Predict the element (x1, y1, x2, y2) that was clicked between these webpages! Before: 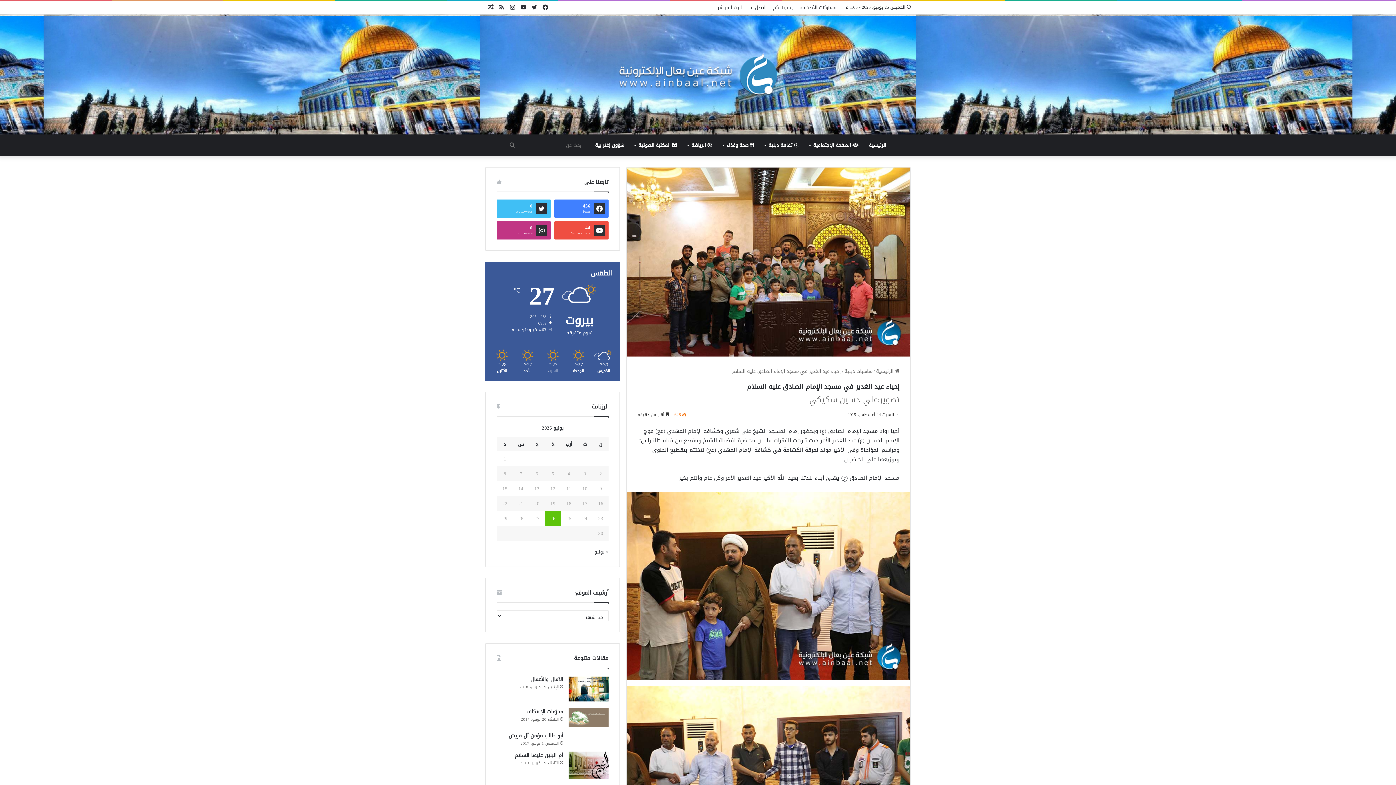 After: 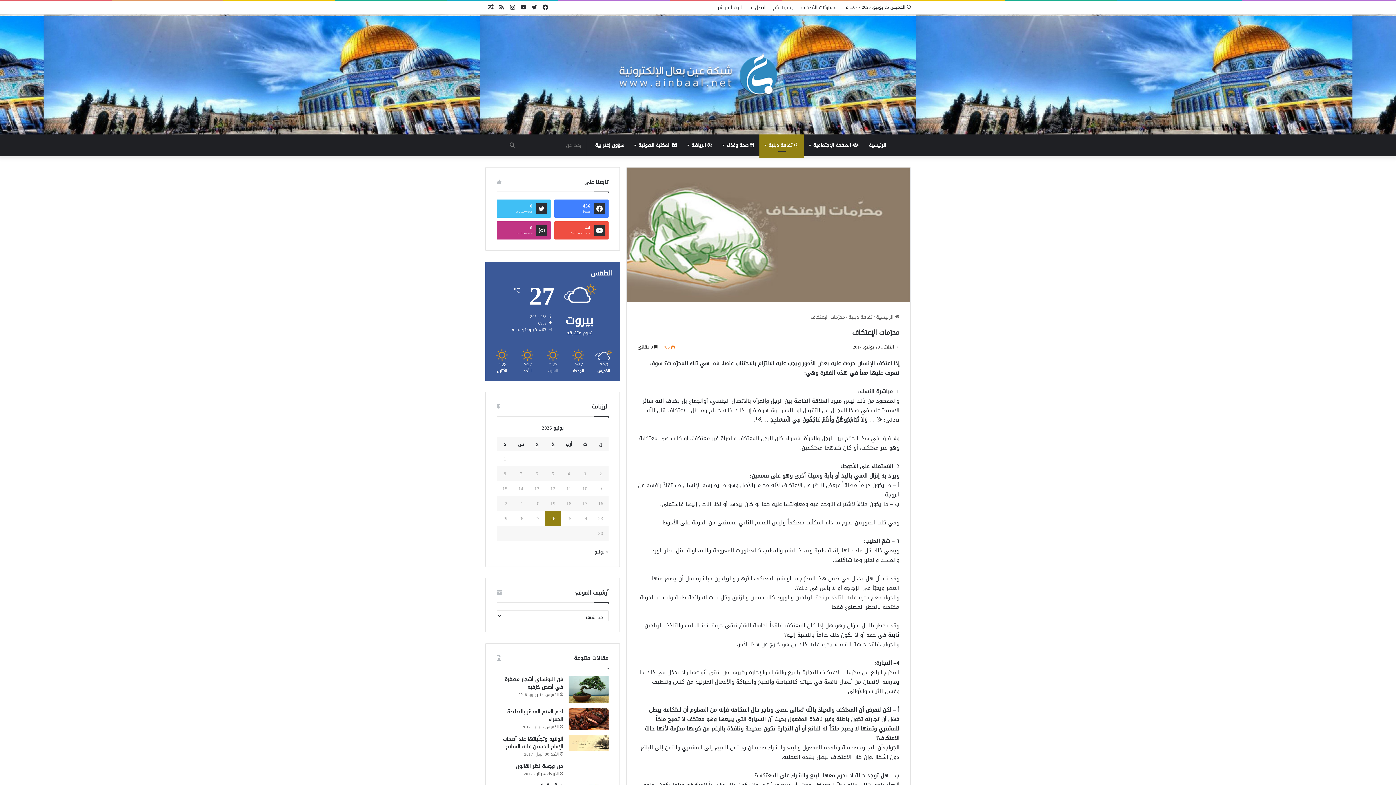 Action: bbox: (526, 707, 563, 716) label: محرّمات الإعتكاف